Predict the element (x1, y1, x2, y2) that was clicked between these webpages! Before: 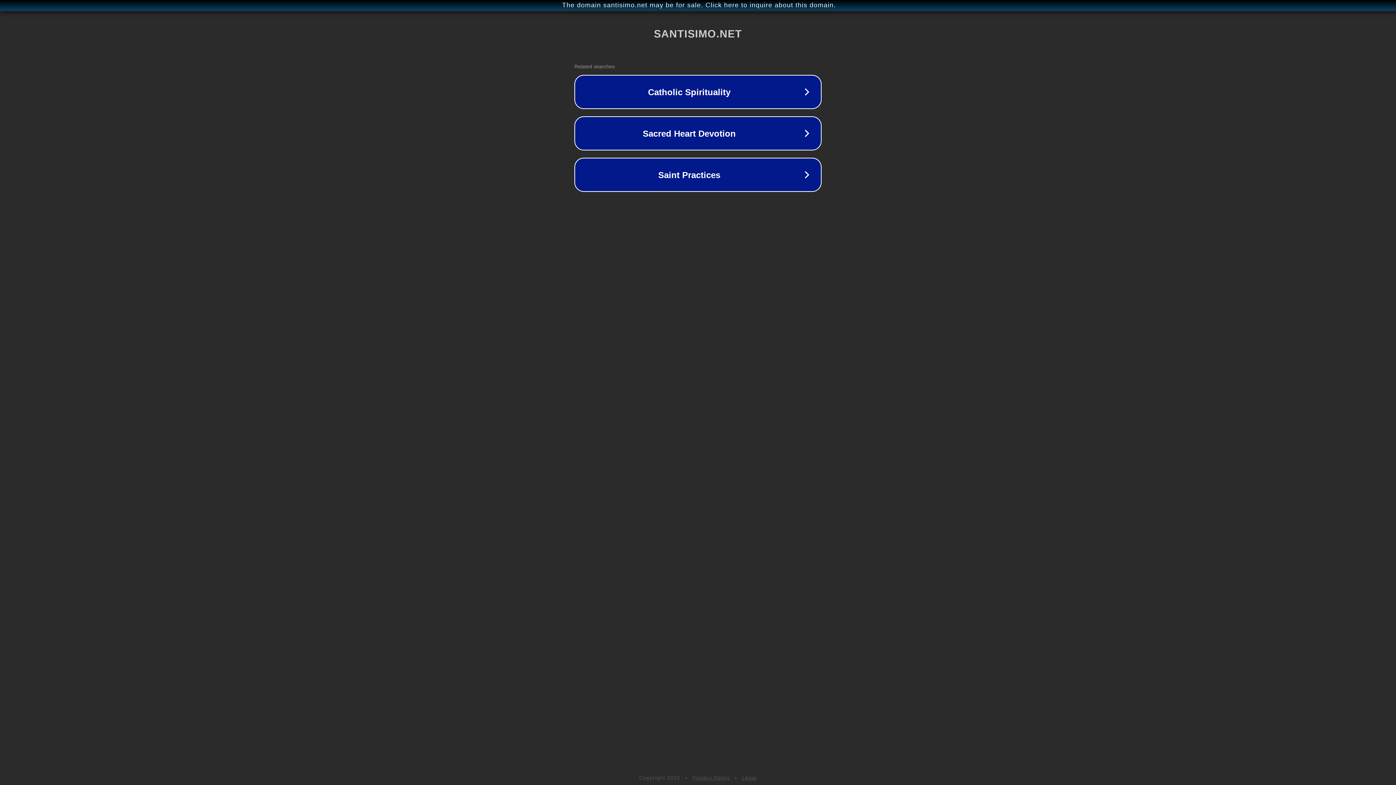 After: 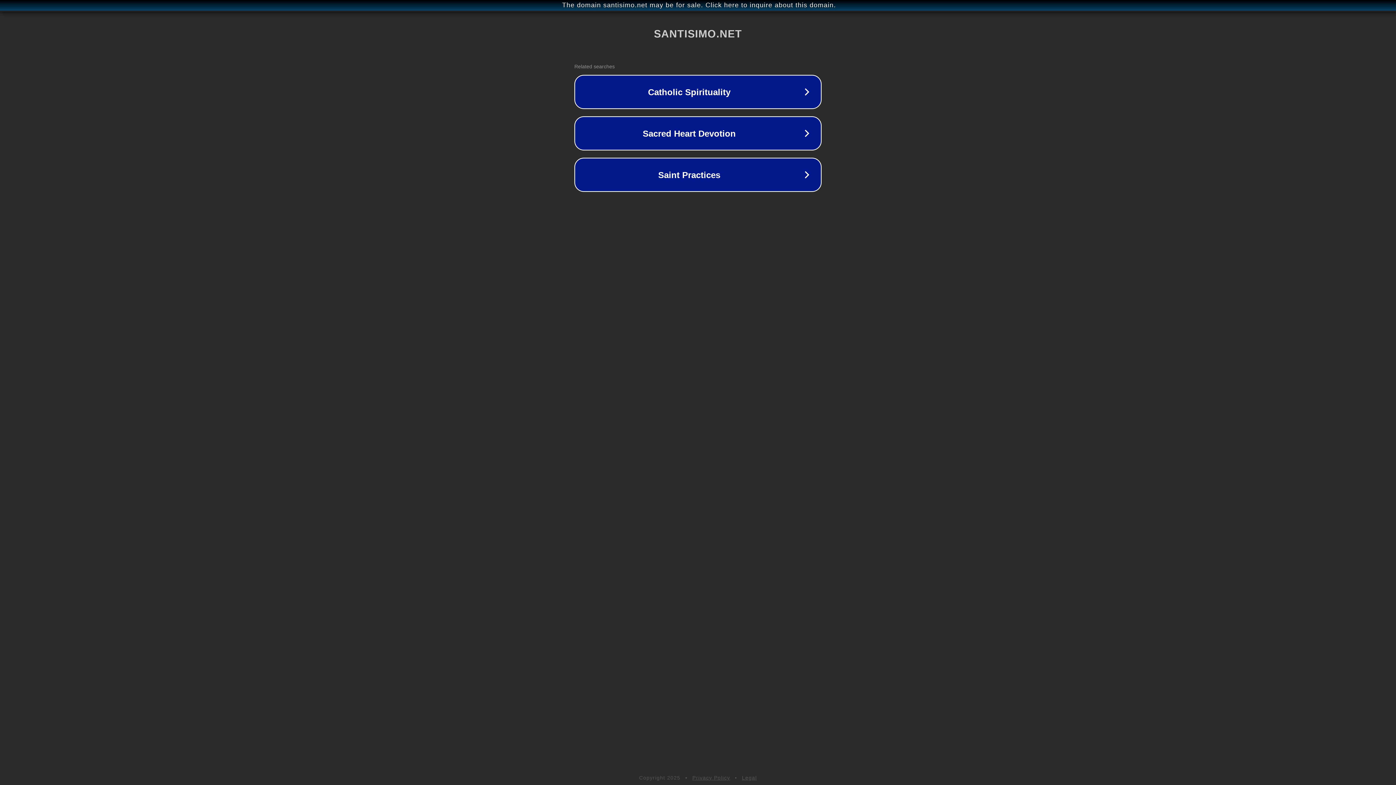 Action: label: Privacy Policy bbox: (692, 775, 730, 781)